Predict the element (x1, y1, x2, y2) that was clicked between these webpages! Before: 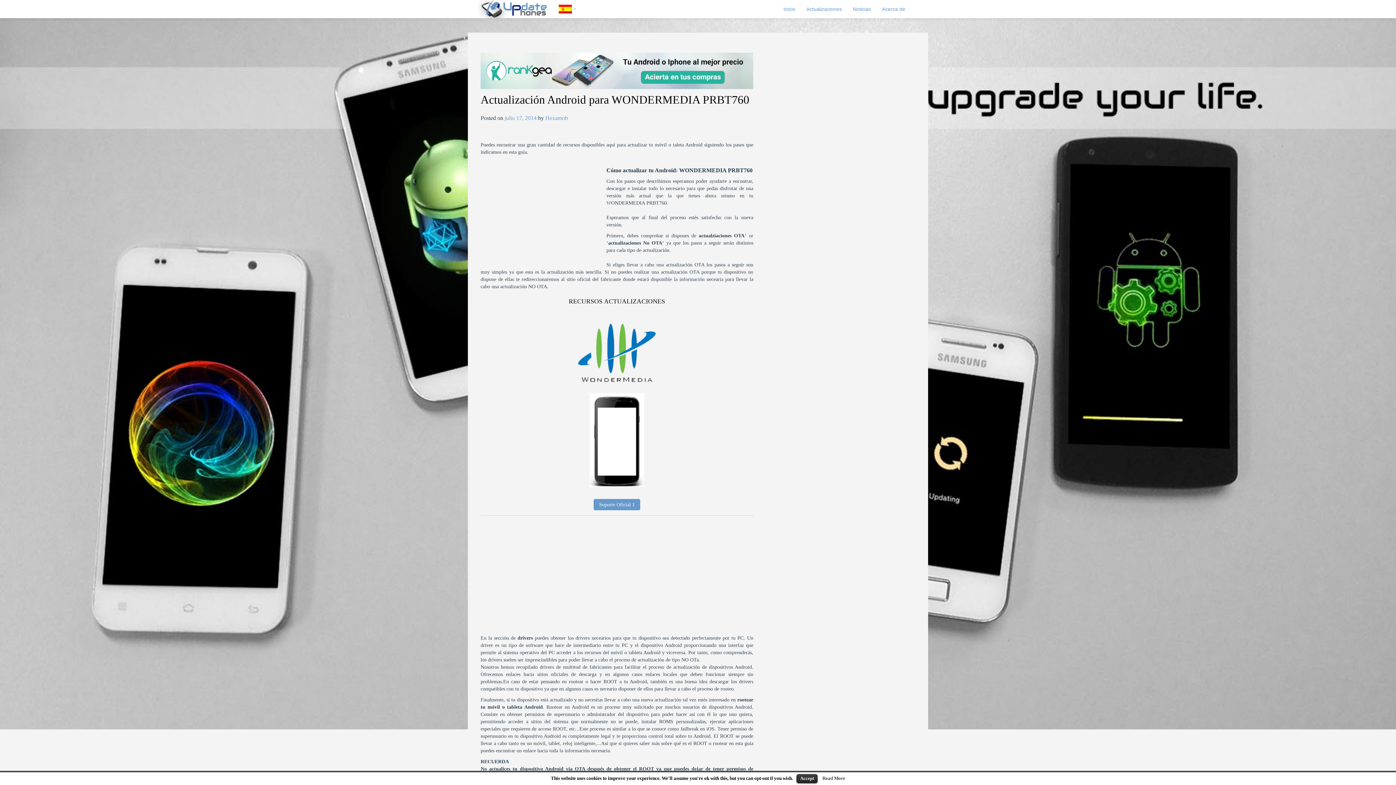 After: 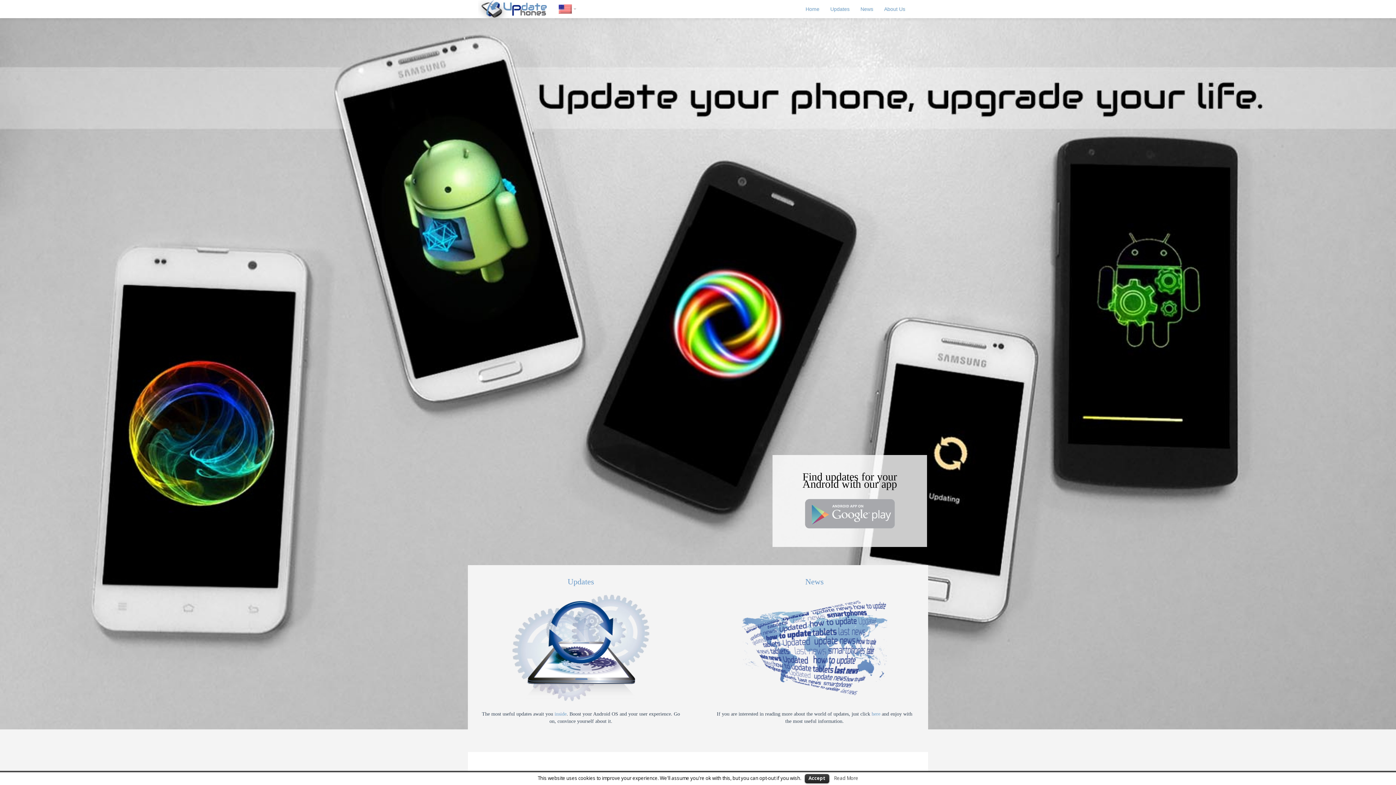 Action: bbox: (545, 114, 568, 121) label: Hexamob